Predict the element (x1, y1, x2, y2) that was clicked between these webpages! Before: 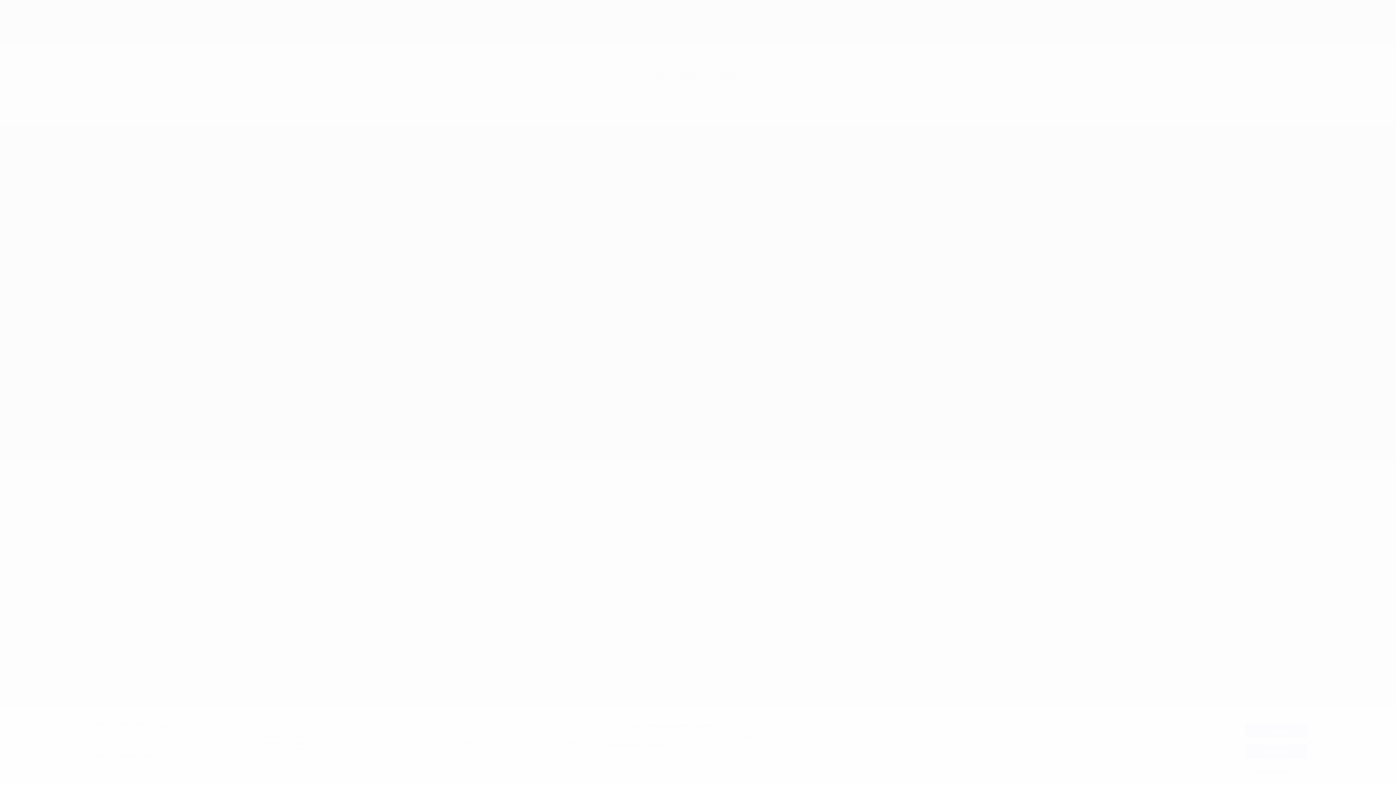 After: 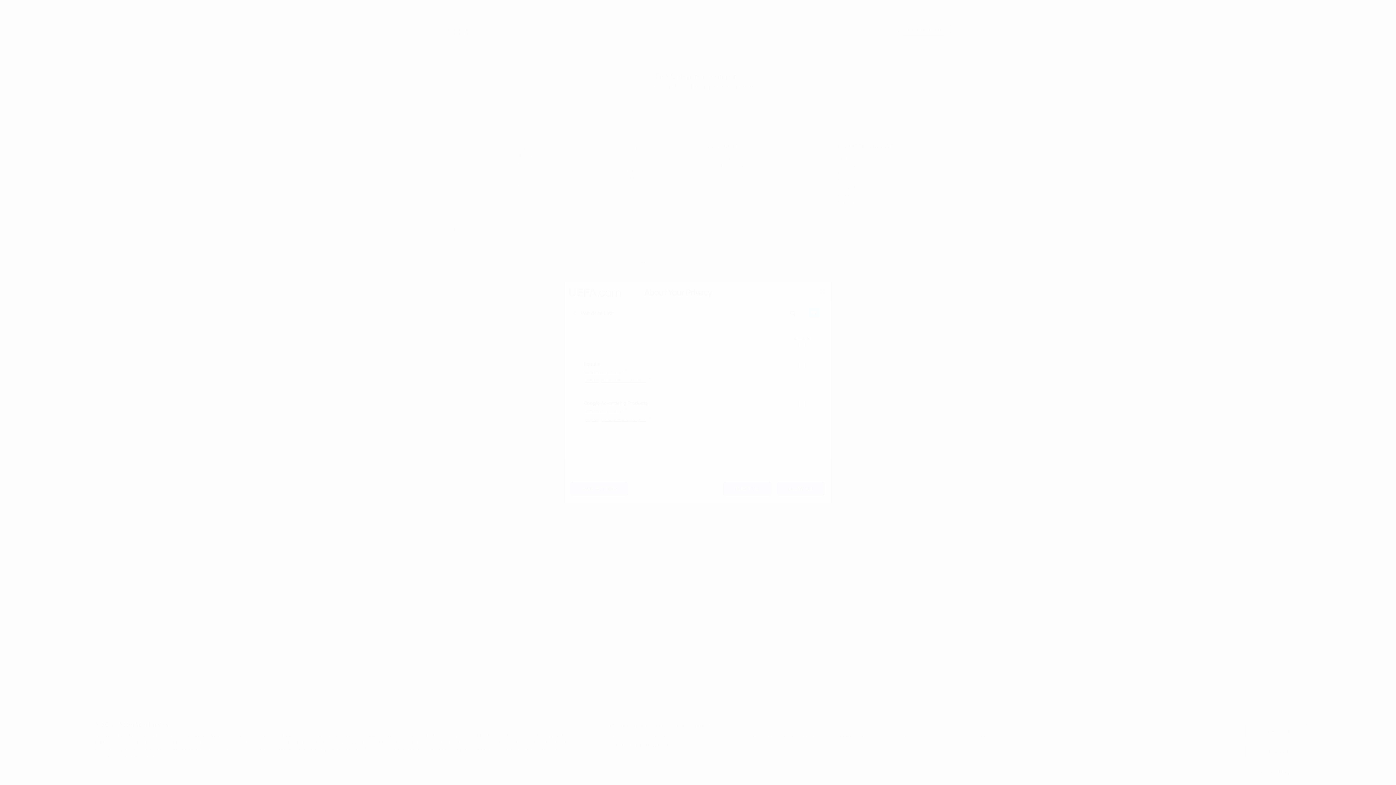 Action: label: List of Partners (vendors) bbox: (609, 742, 668, 749)